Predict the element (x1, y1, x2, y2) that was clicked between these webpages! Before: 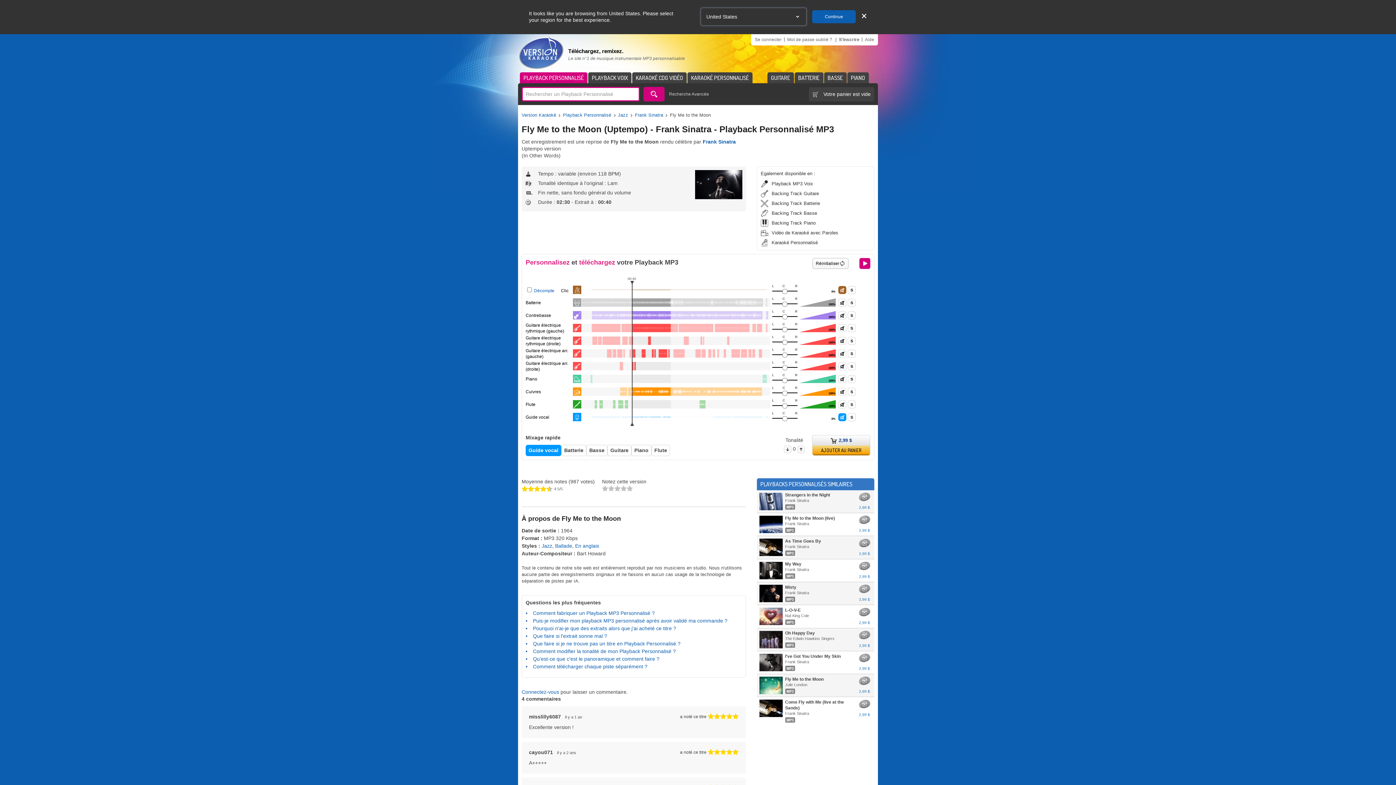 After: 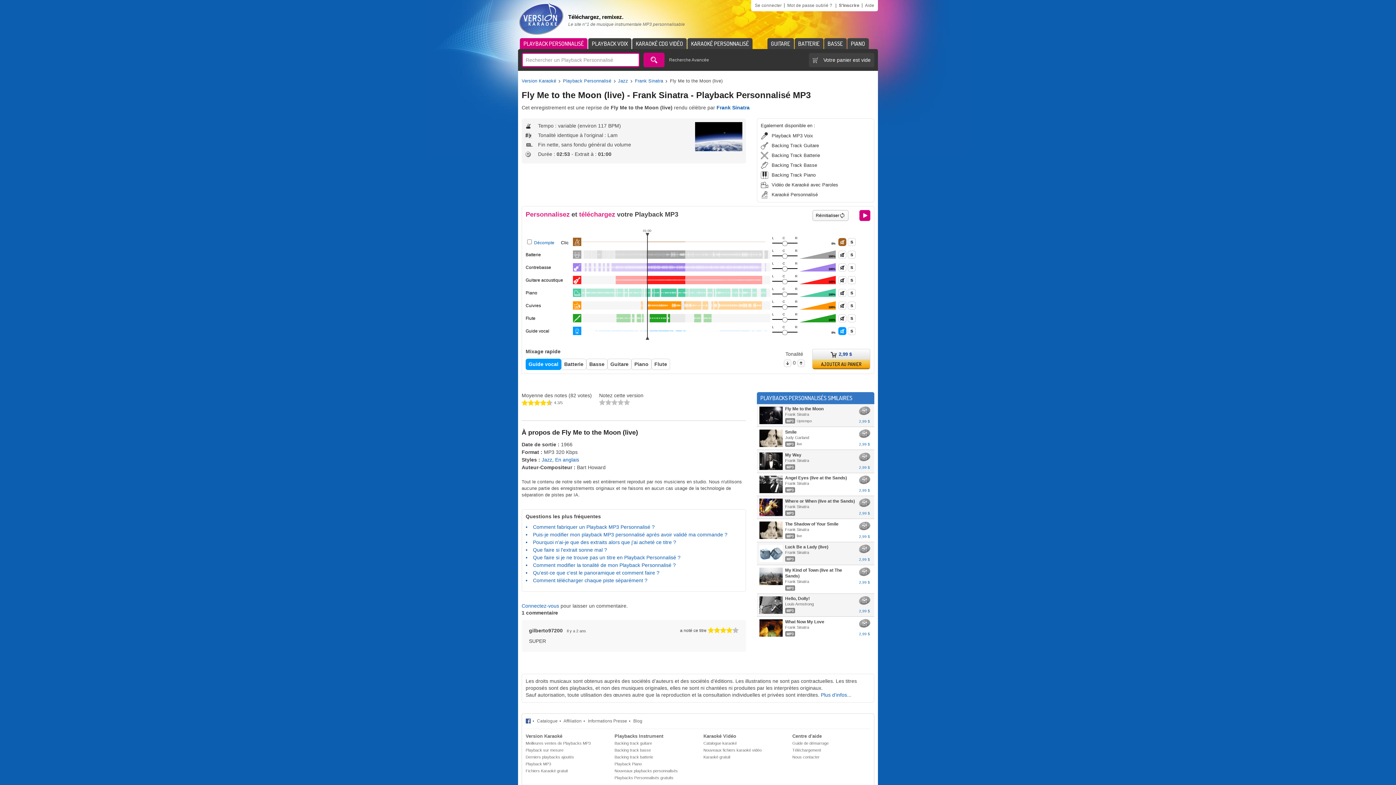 Action: bbox: (858, 514, 870, 524)